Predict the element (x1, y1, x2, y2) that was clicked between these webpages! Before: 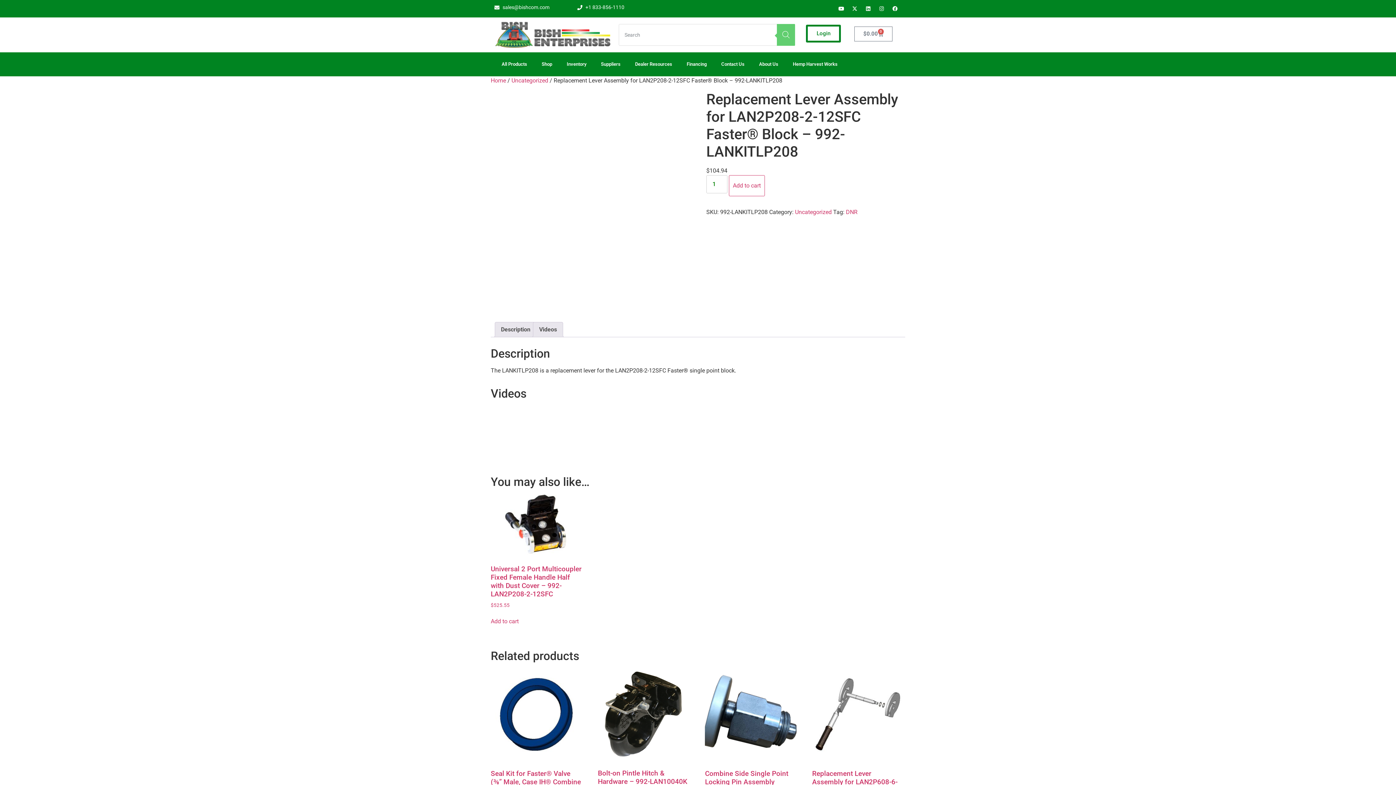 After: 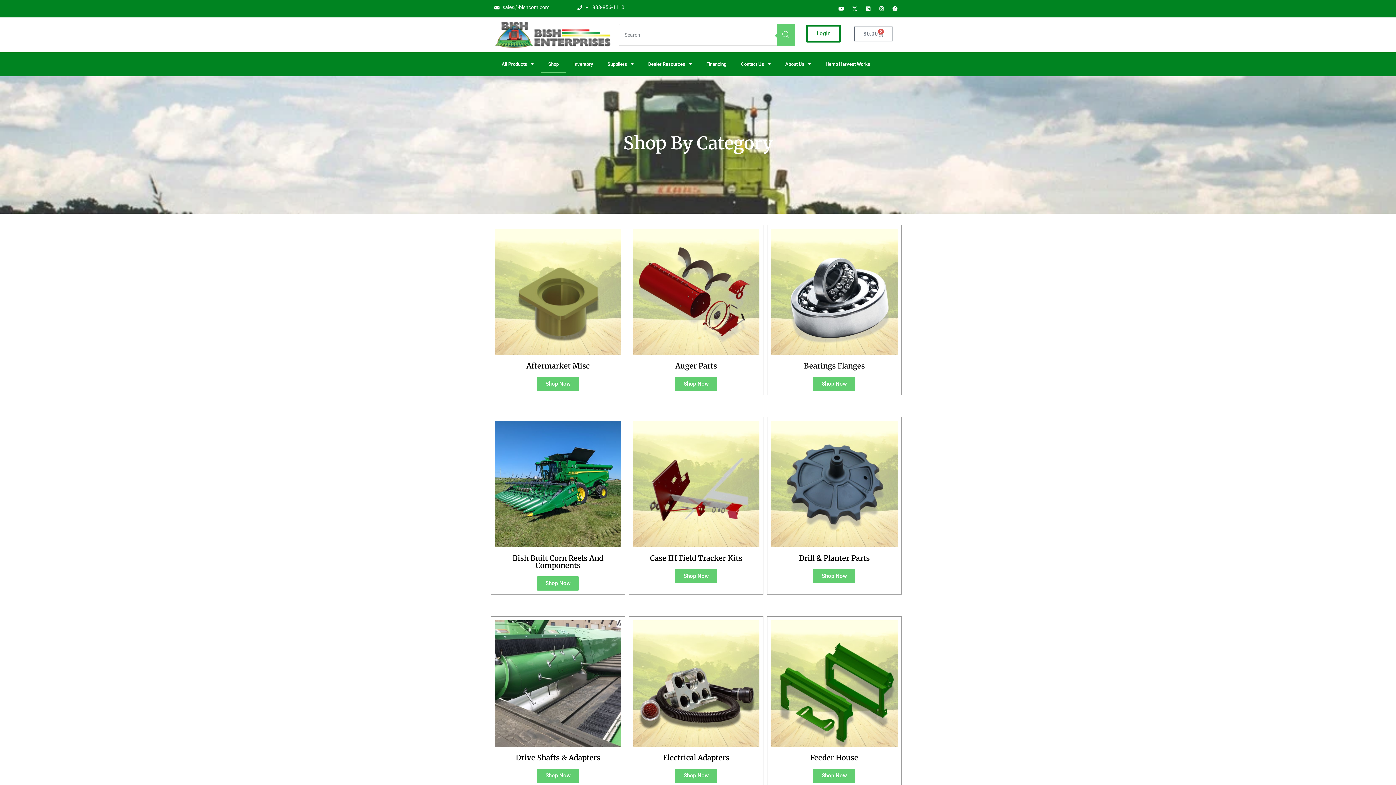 Action: bbox: (534, 55, 559, 72) label: Shop